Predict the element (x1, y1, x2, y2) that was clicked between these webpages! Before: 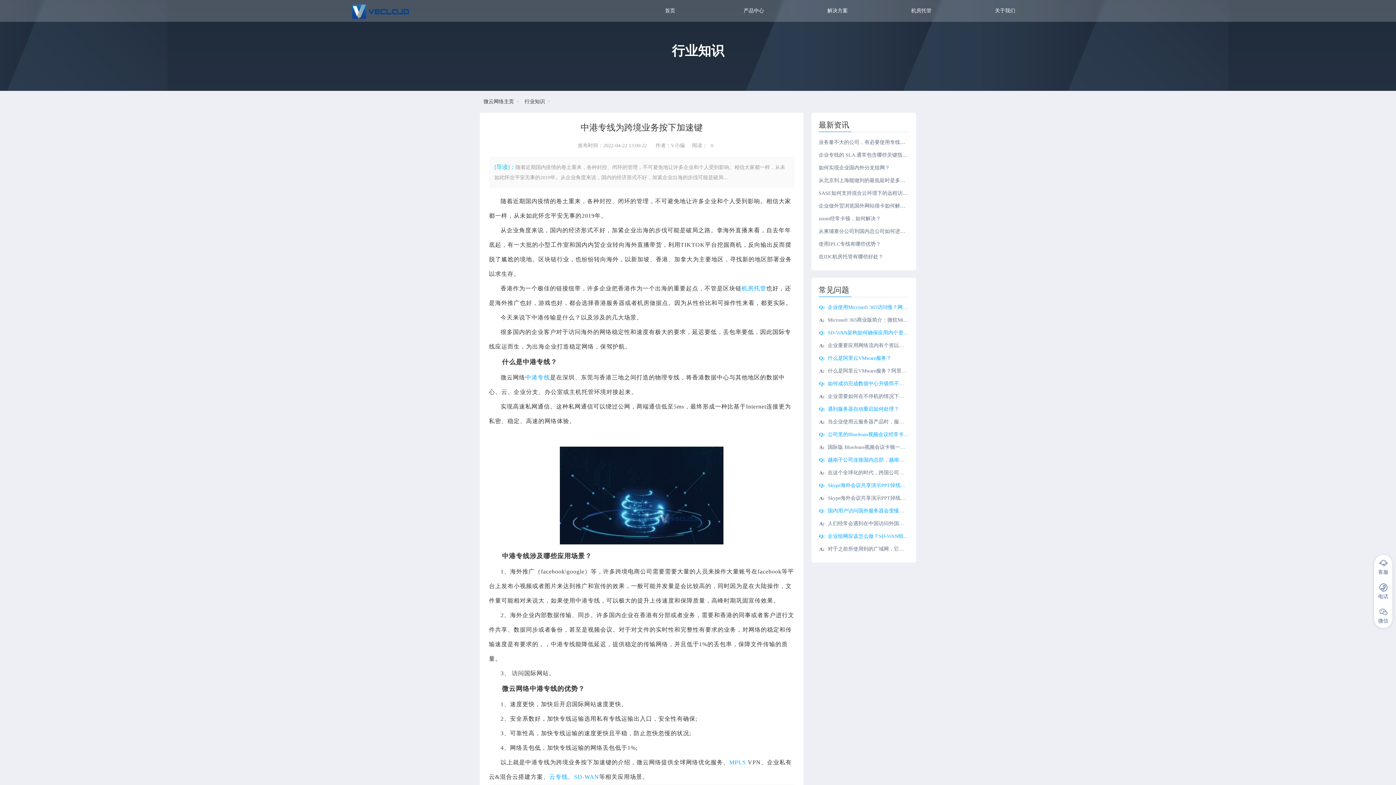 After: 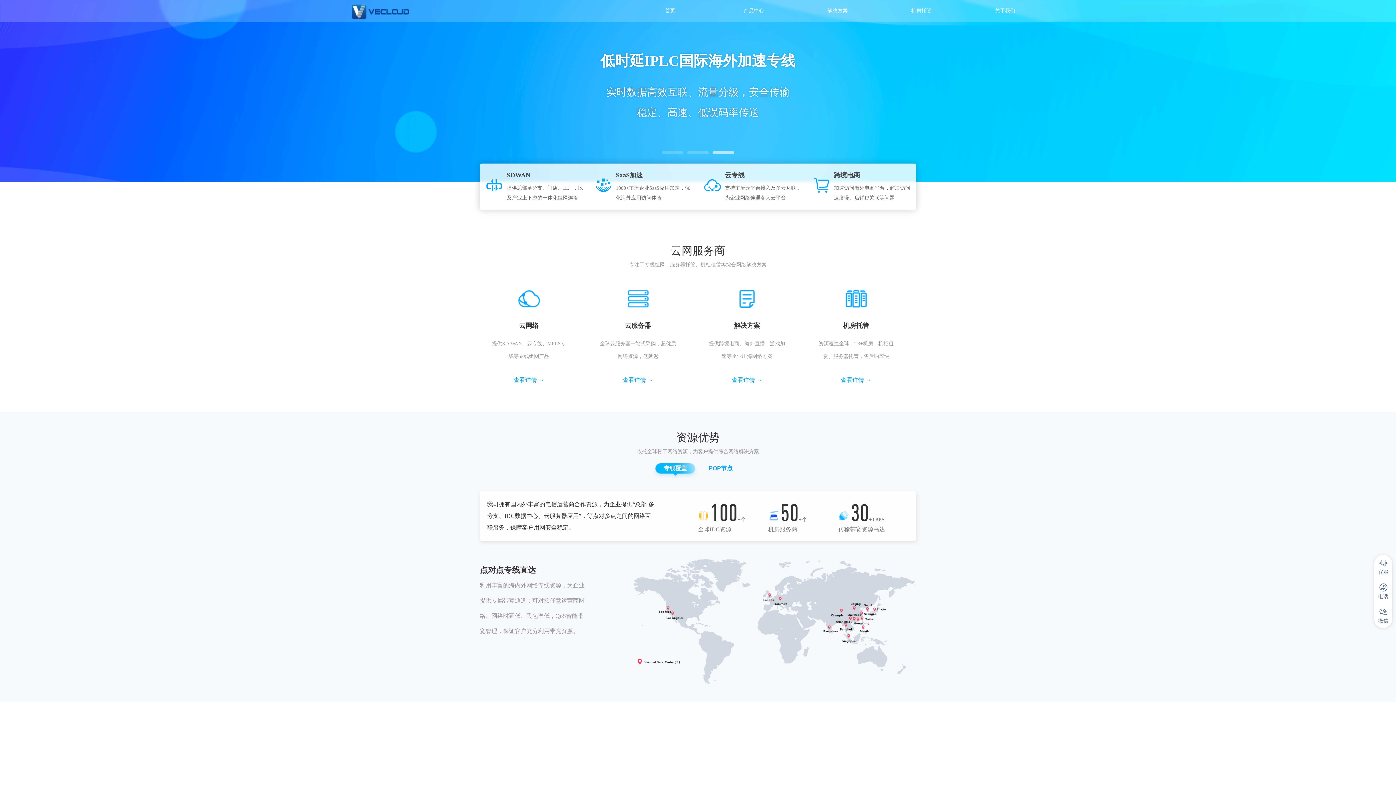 Action: label: SD-WAN服务商-微云网络 bbox: (349, 0, 488, 21)